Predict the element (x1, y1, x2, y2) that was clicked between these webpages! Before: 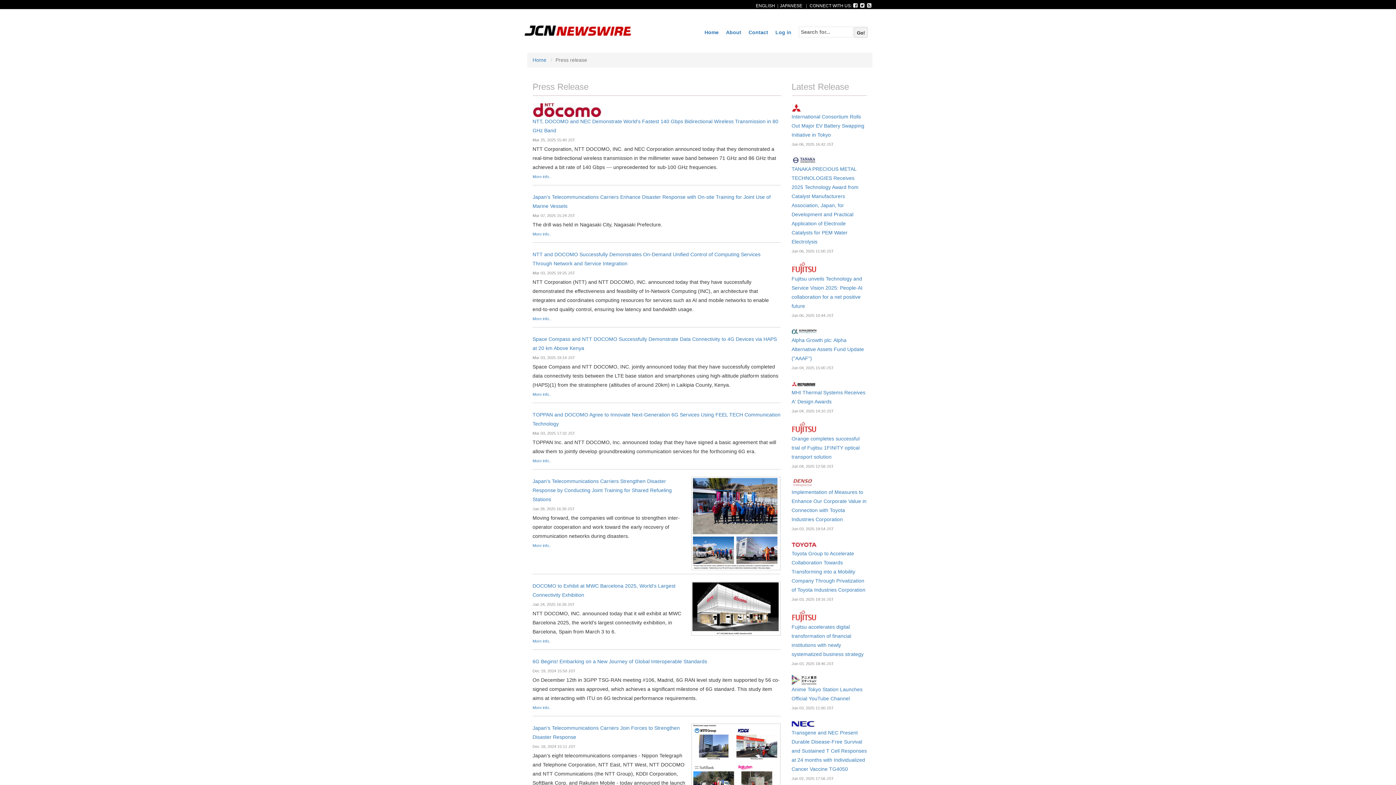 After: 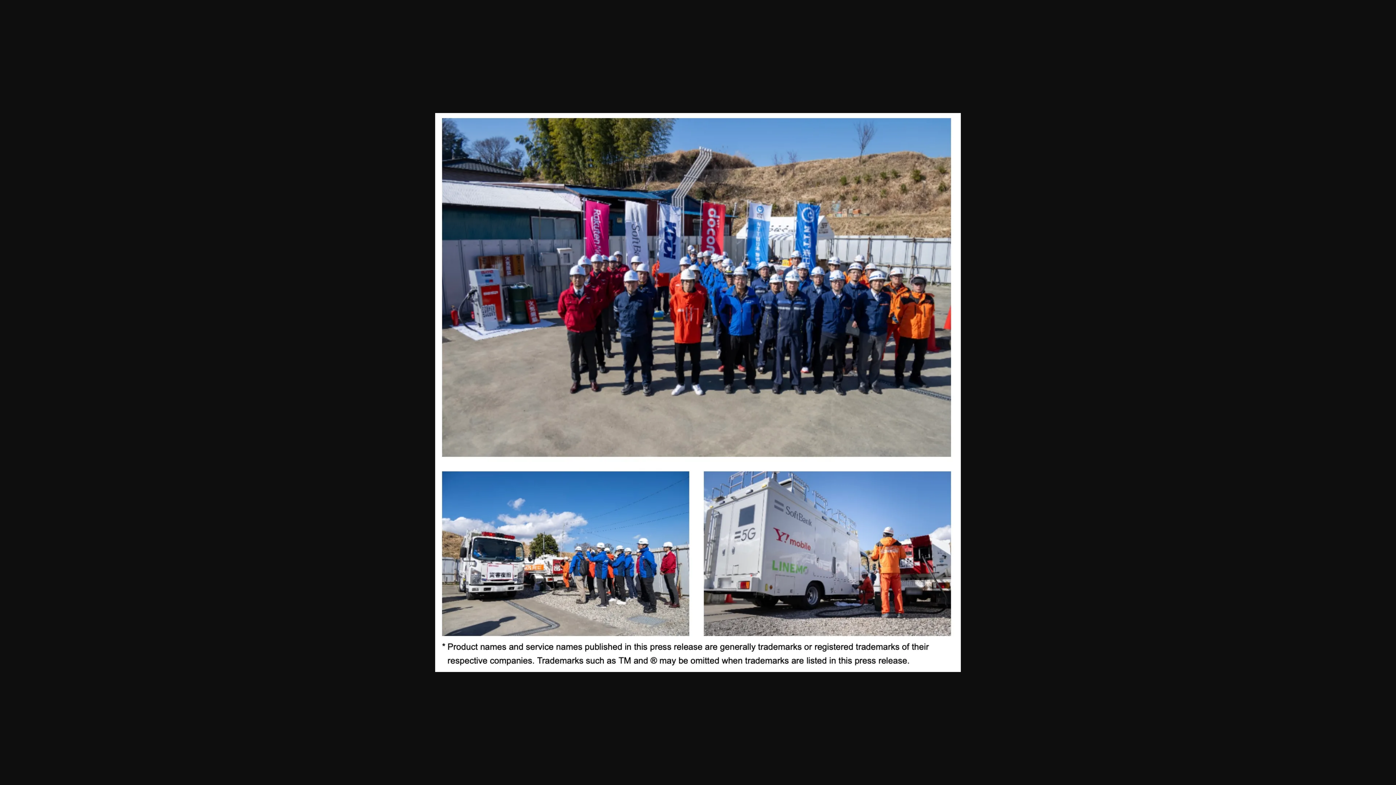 Action: bbox: (692, 520, 780, 526)